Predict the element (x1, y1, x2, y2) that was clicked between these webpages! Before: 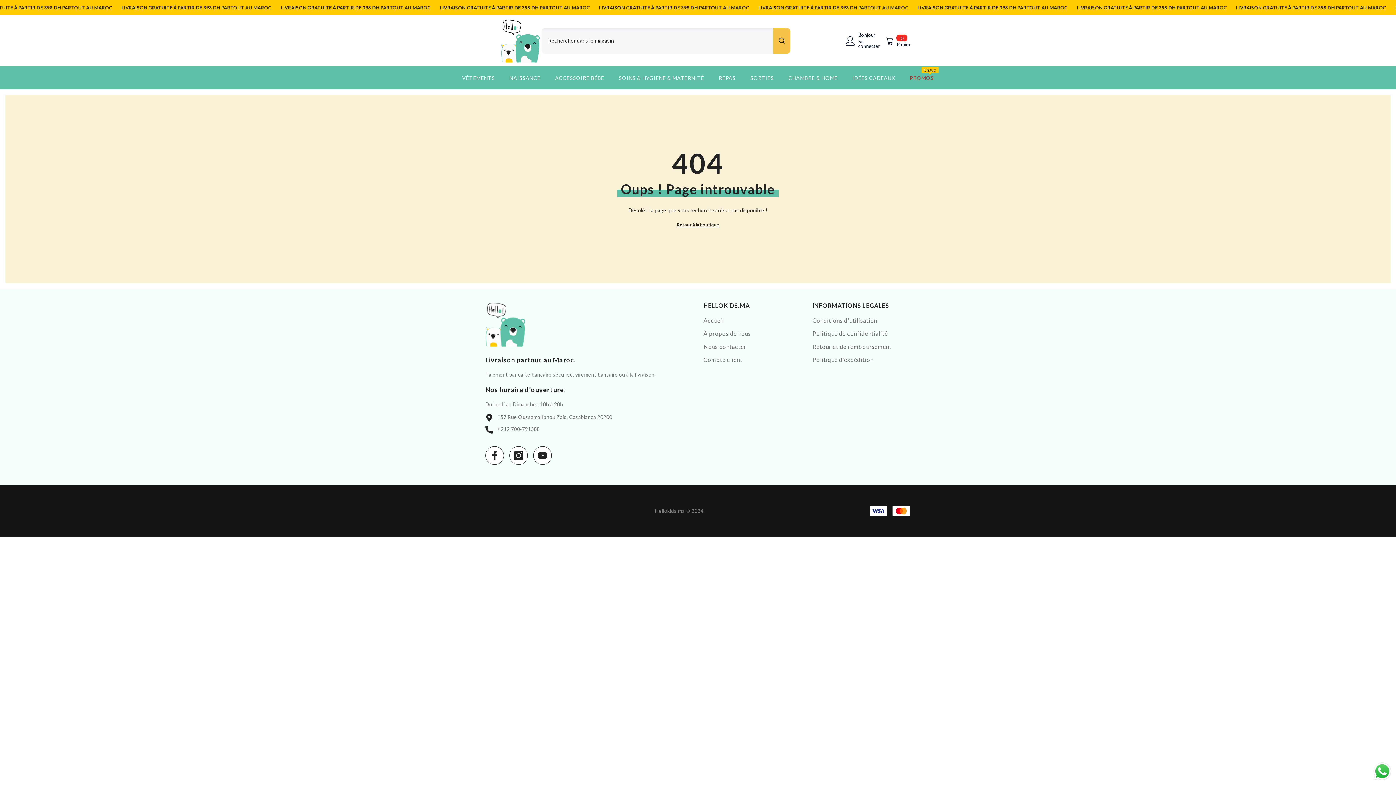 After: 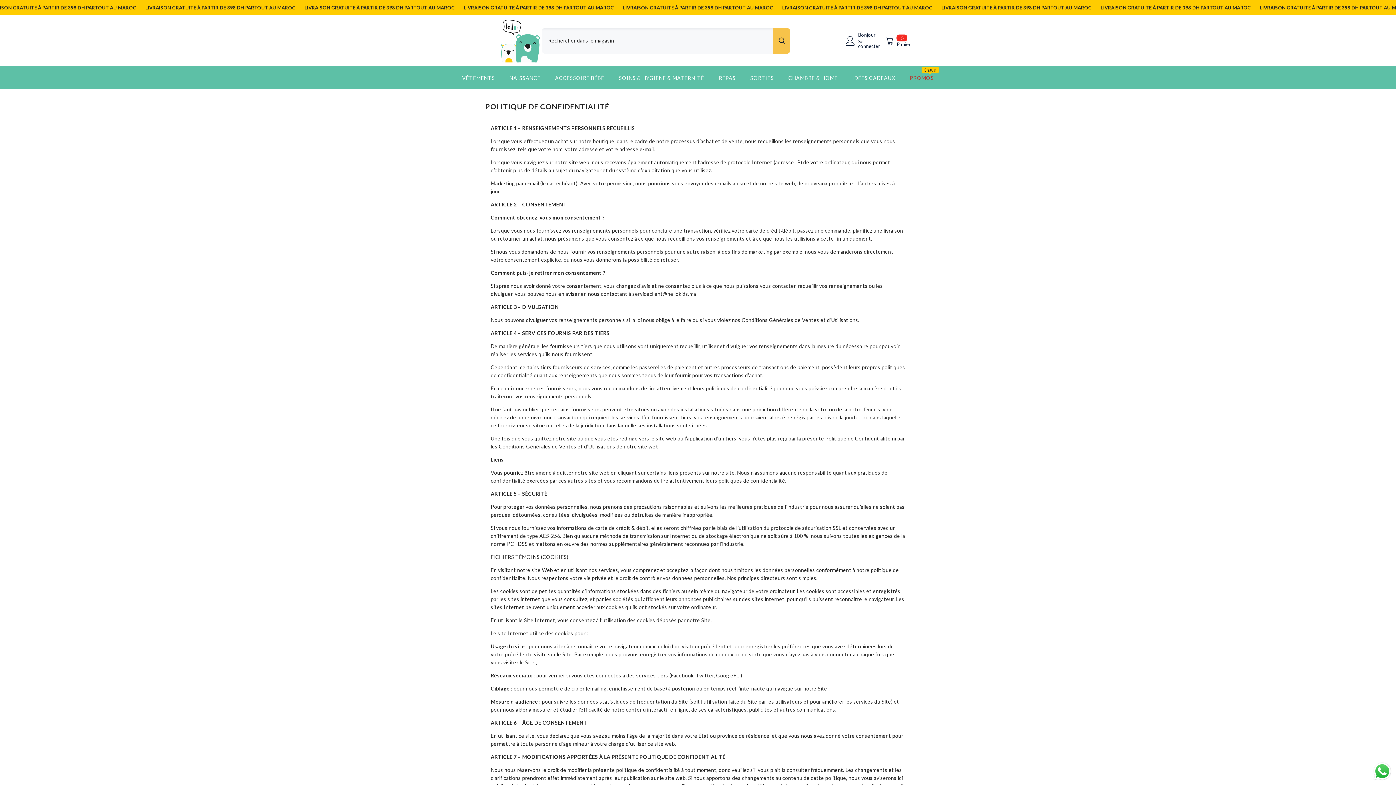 Action: label: Politique de confidentialité bbox: (812, 327, 888, 340)